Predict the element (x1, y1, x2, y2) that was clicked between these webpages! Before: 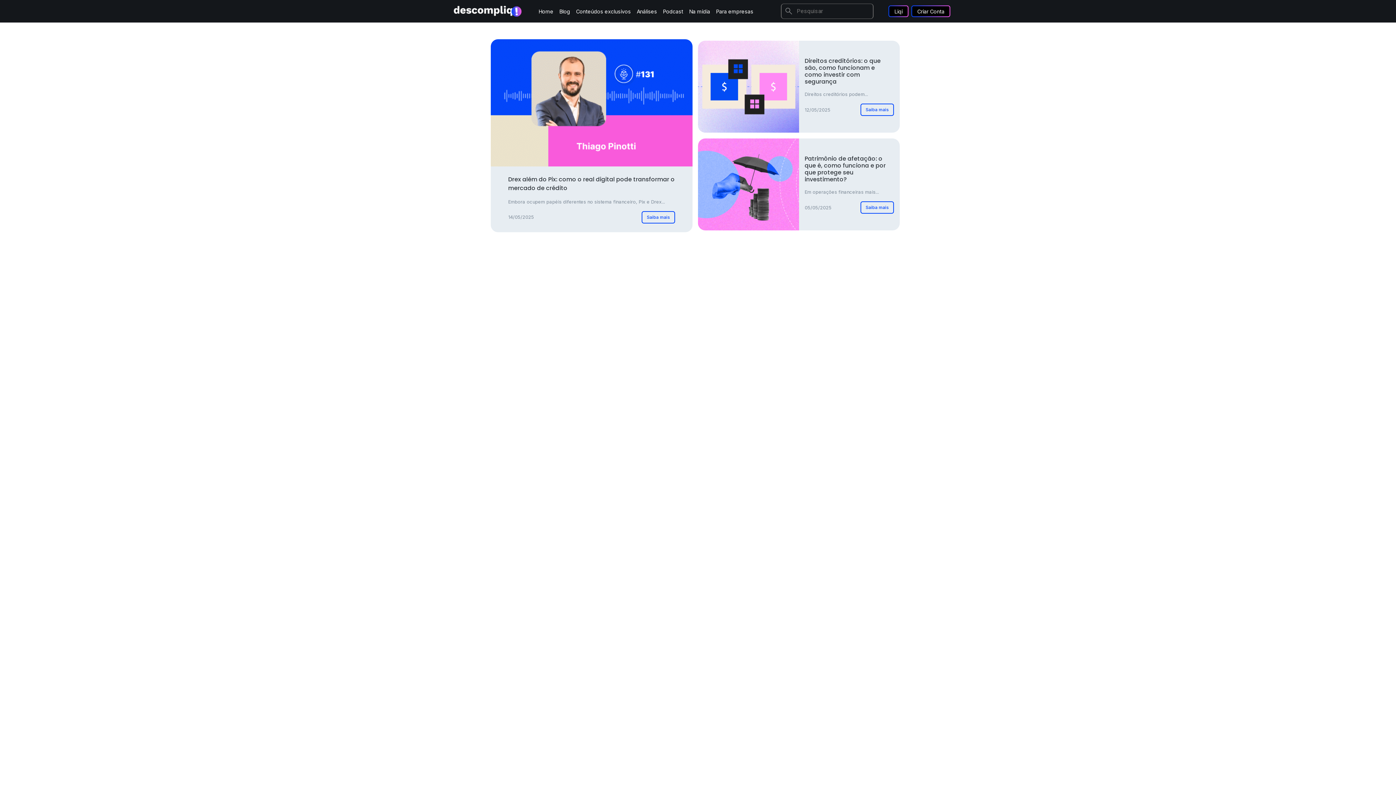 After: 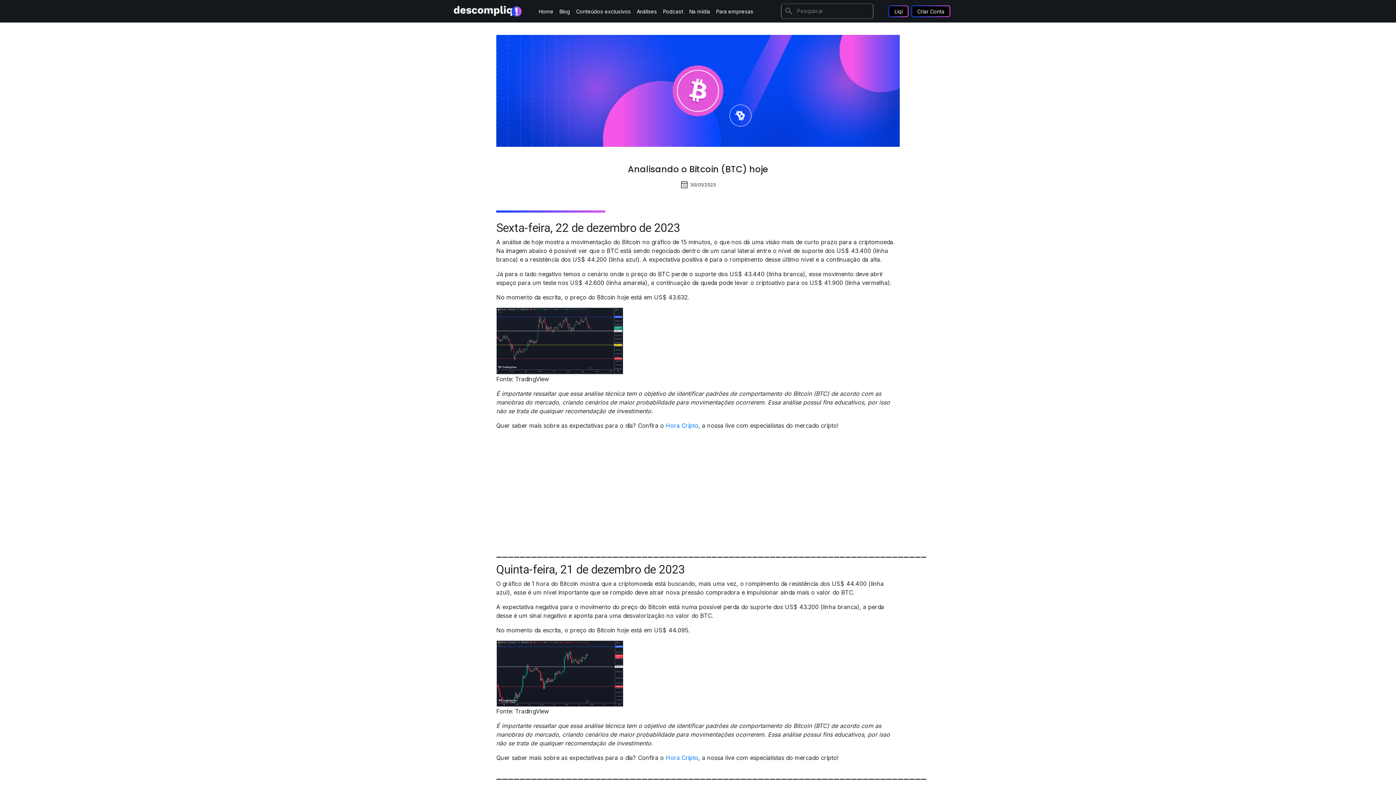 Action: label: Analisando o Bitcoin (BTC) hoje bbox: (505, 559, 614, 588)